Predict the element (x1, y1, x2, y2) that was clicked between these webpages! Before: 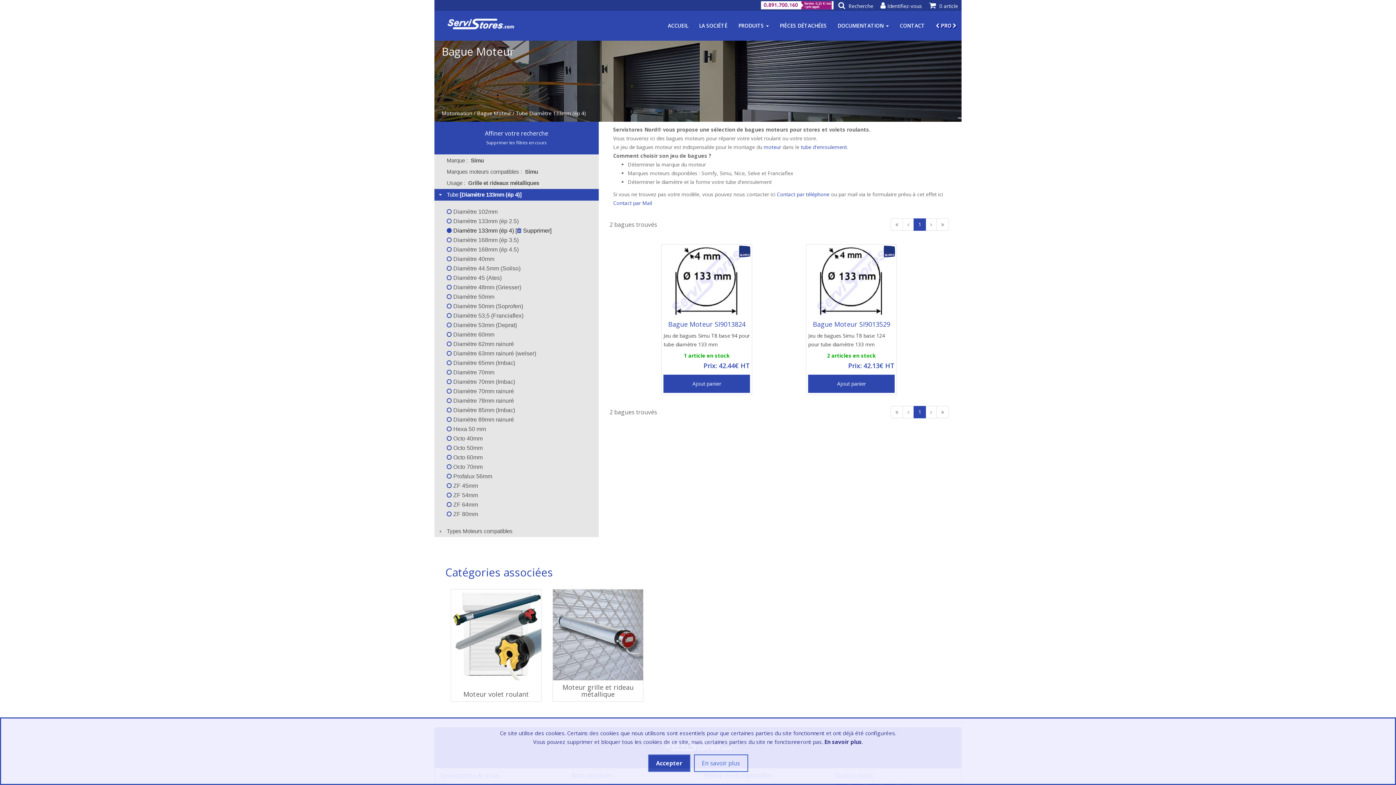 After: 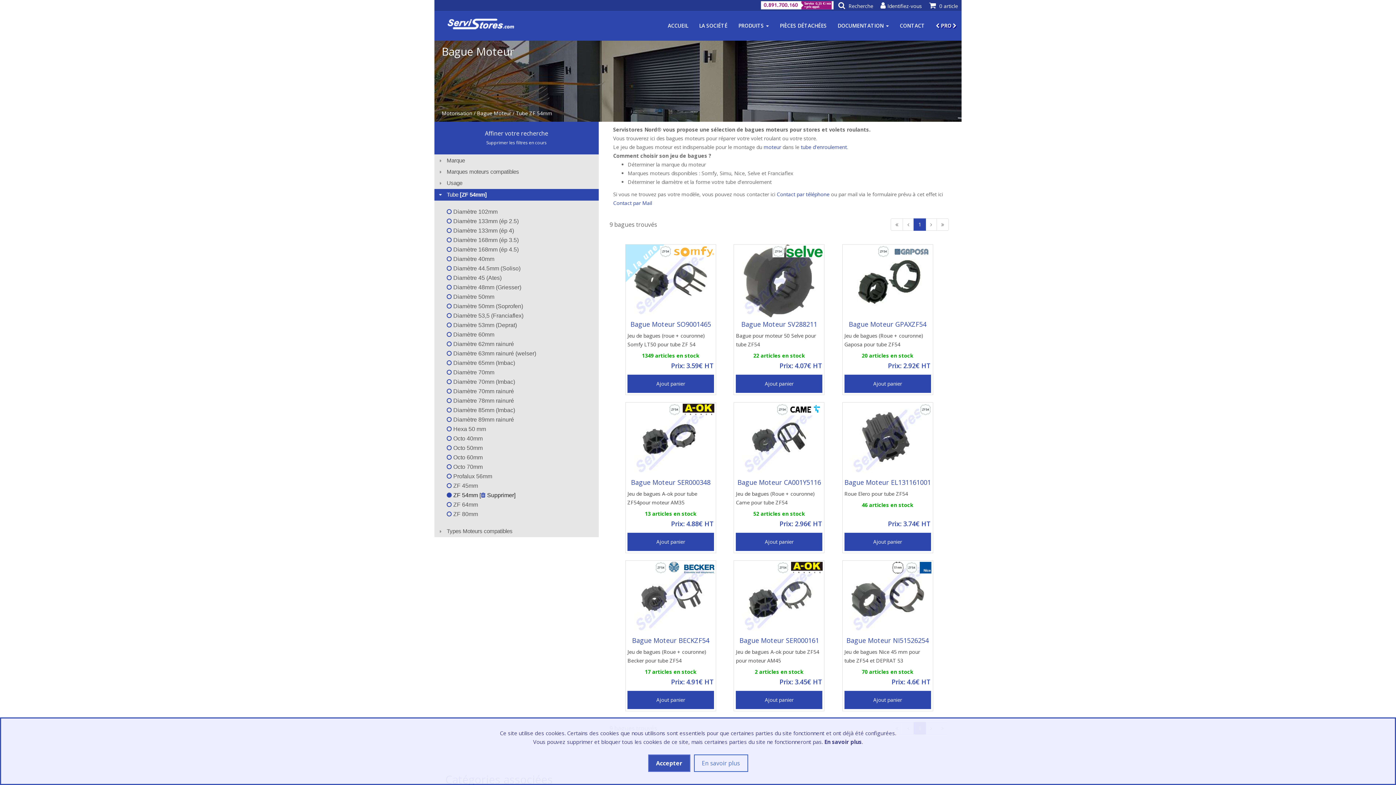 Action: bbox: (446, 492, 478, 498) label:  ZF 54mm